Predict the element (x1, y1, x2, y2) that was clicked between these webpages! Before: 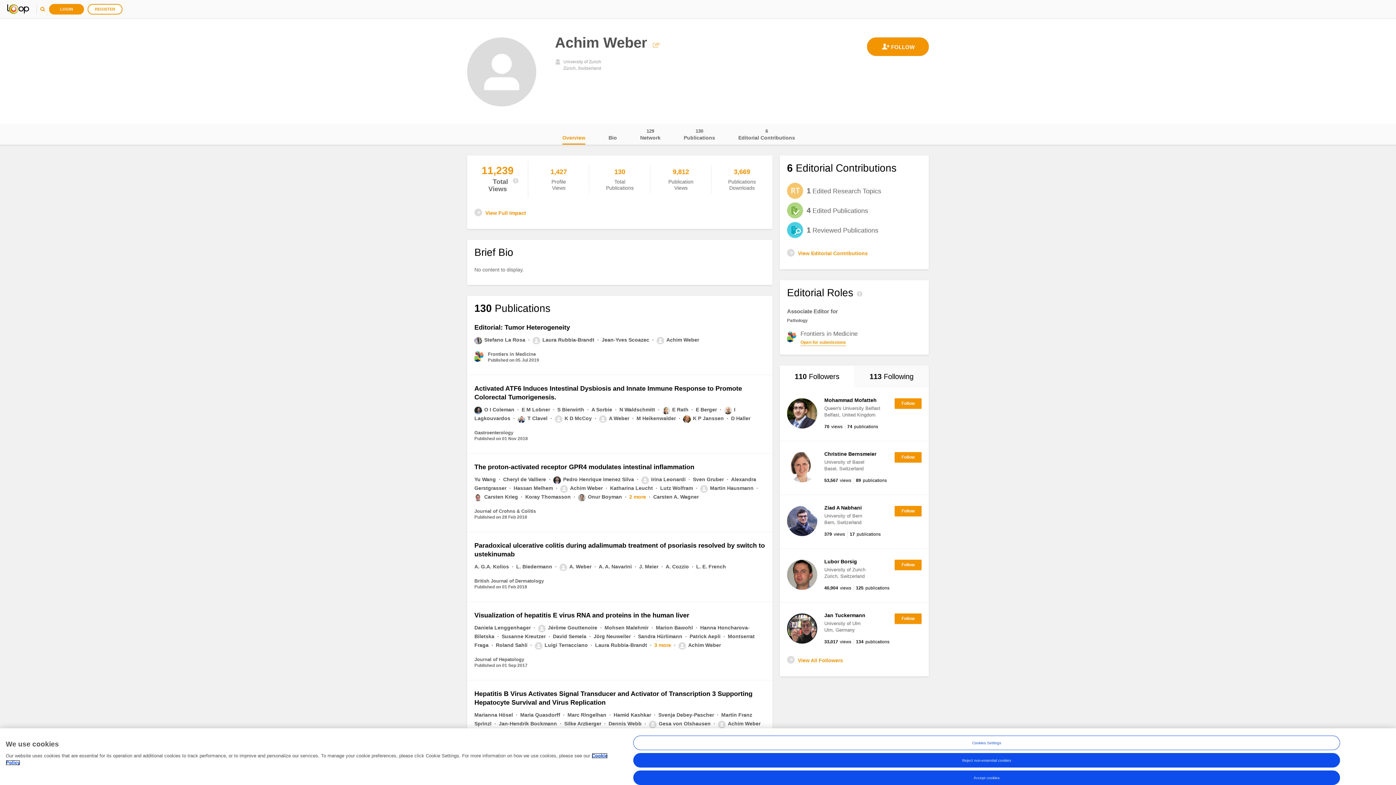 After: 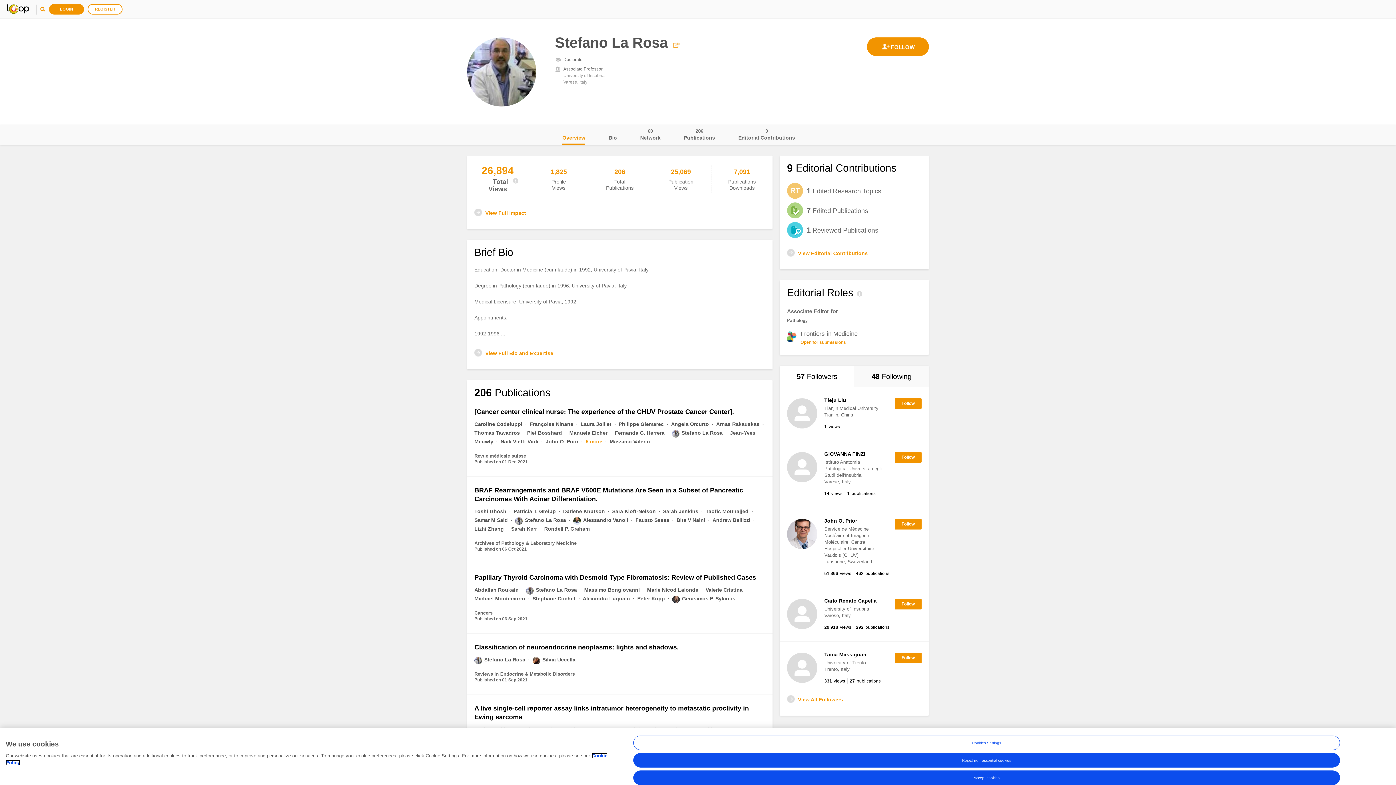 Action: bbox: (474, 337, 526, 342) label: Stefano La Rosa 